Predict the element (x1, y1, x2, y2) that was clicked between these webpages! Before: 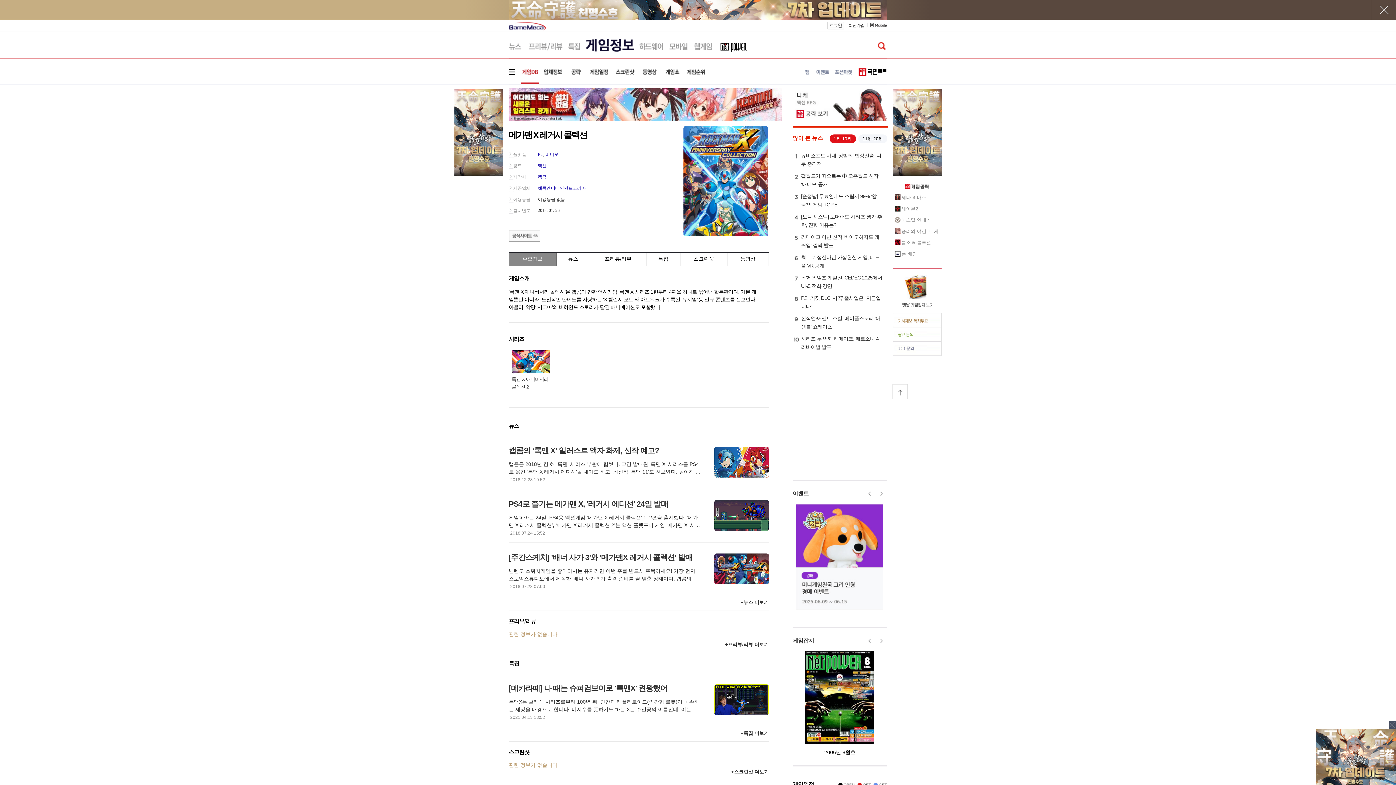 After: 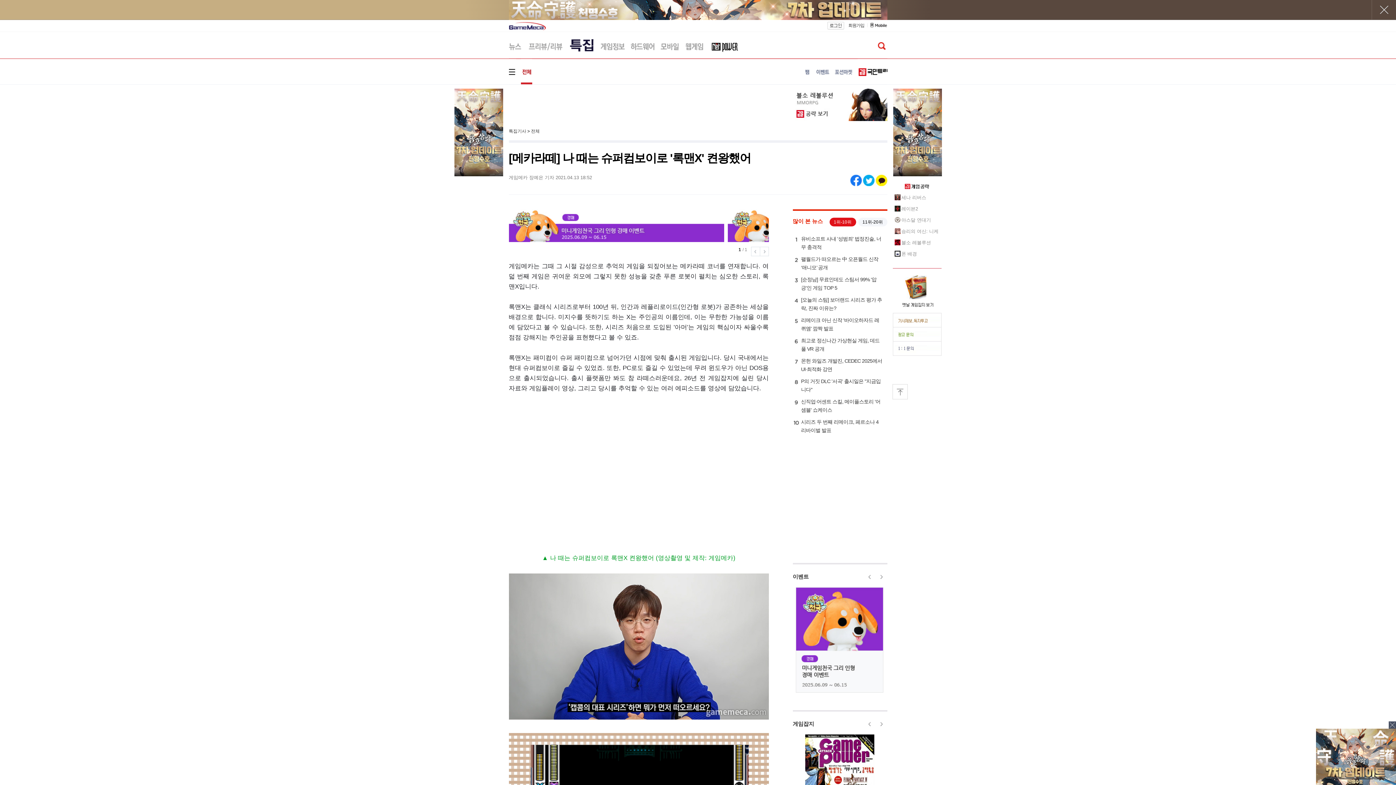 Action: bbox: (508, 684, 667, 692) label: [메카라떼] 나 때는 슈퍼컴보이로 '록맨X' 켠왕했어